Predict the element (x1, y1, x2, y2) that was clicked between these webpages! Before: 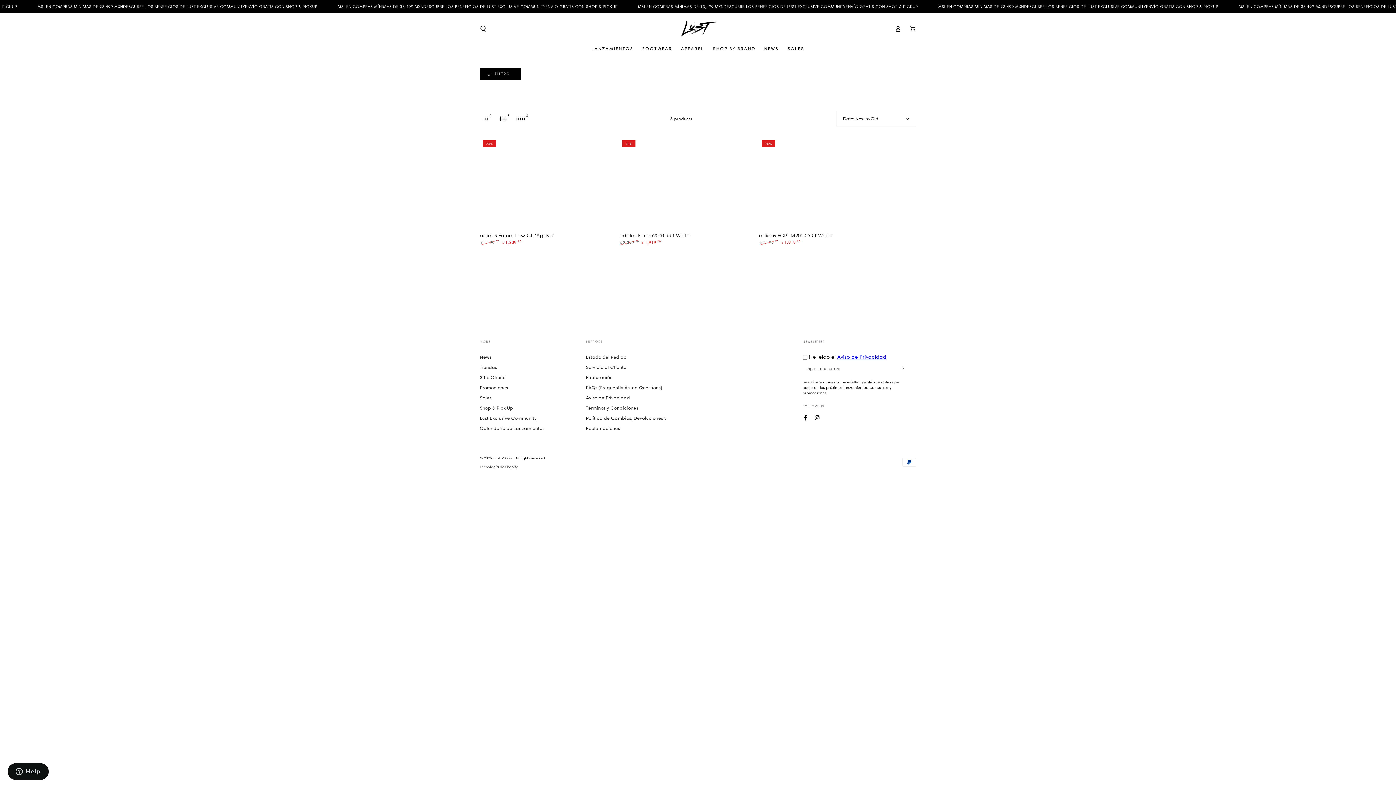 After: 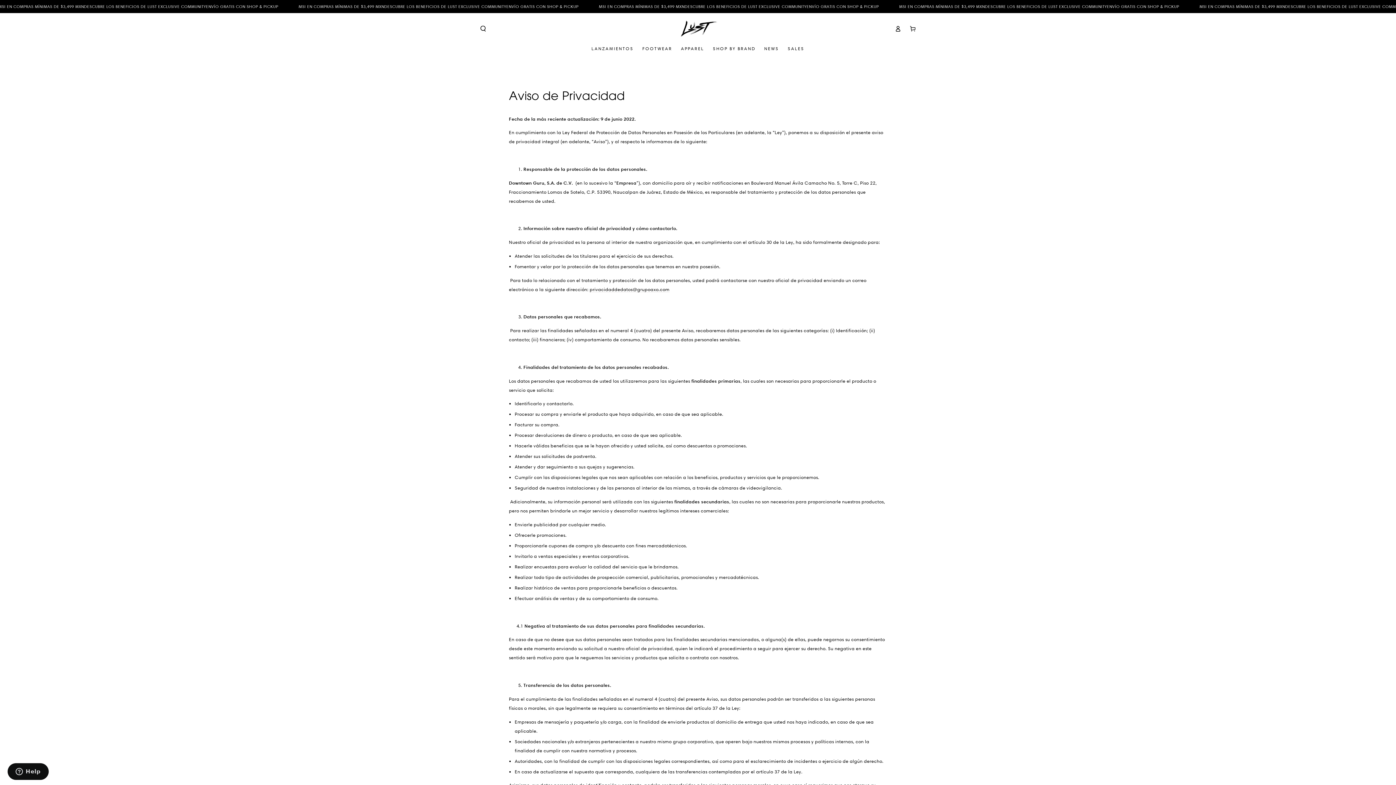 Action: label: Aviso de Privacidad bbox: (586, 394, 630, 400)